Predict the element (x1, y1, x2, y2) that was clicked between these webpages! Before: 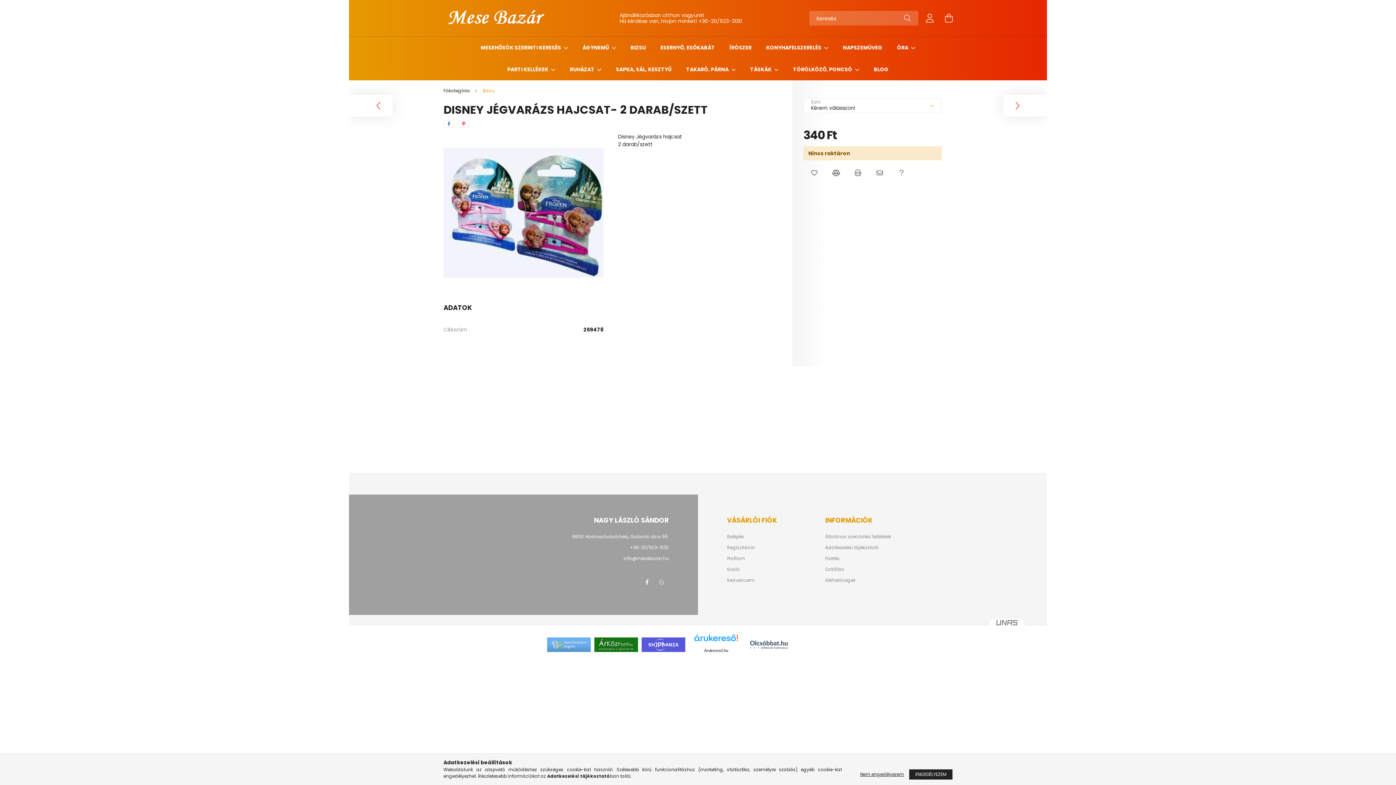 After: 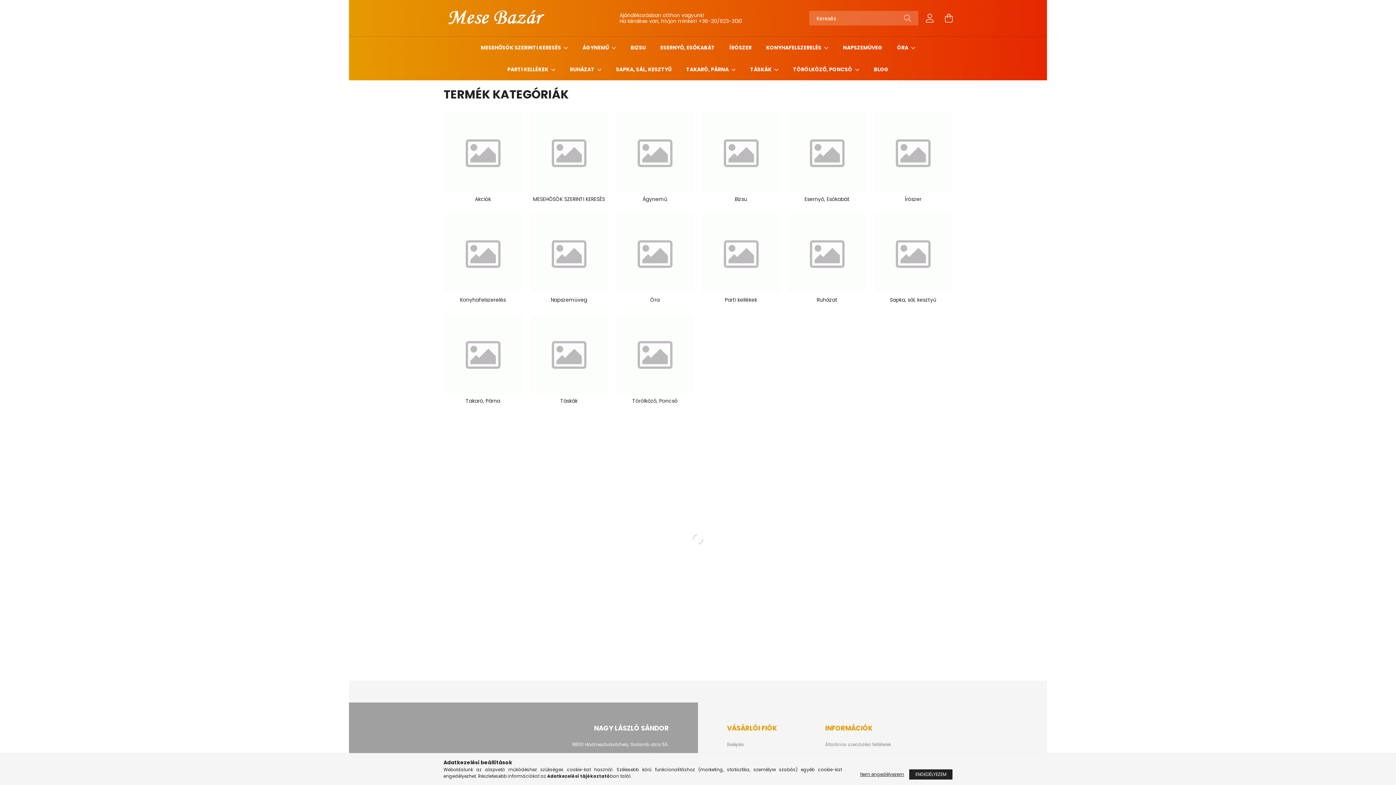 Action: bbox: (443, 87, 471, 93) label: Főkategória